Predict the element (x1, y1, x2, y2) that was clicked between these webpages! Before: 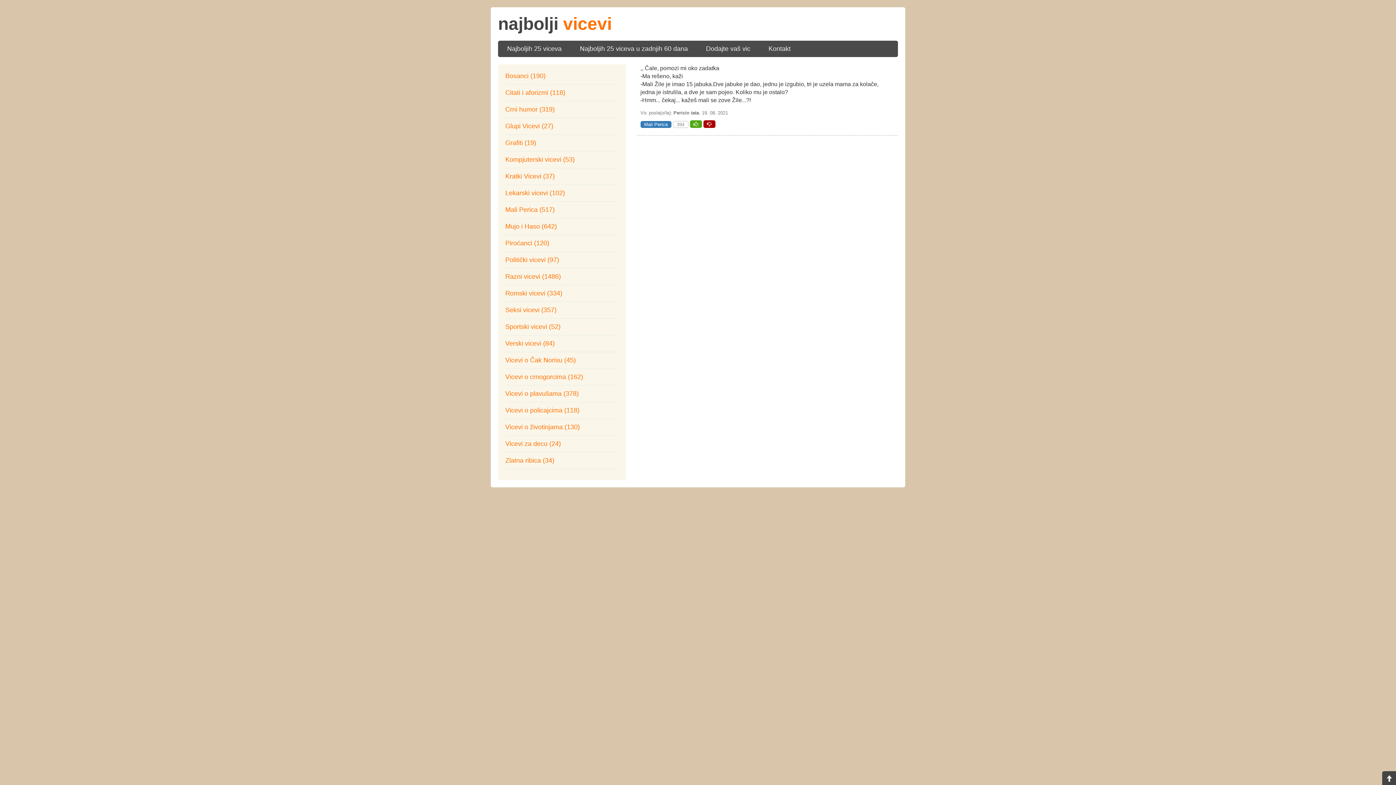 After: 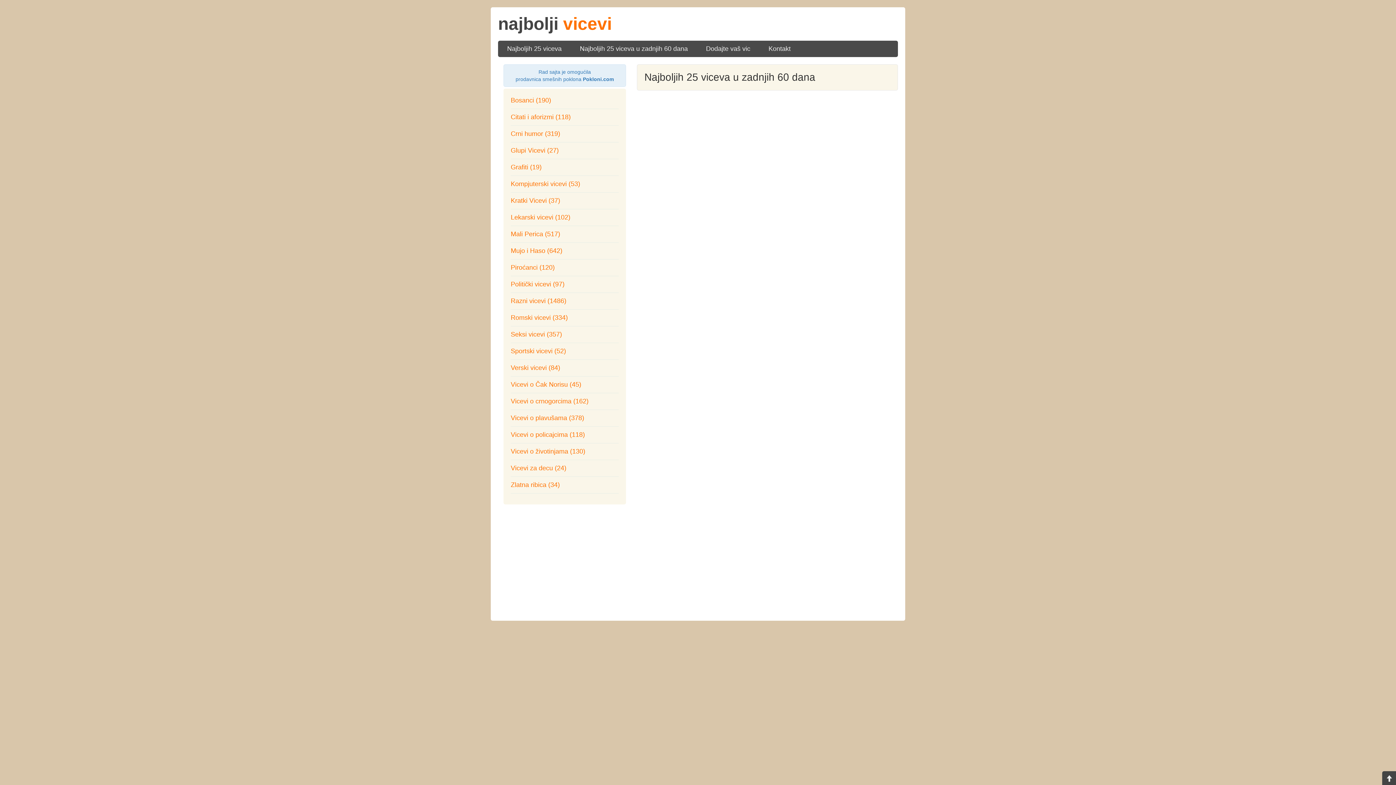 Action: label: Najboljih 25 viceva u zadnjih 60 dana bbox: (570, 40, 697, 57)